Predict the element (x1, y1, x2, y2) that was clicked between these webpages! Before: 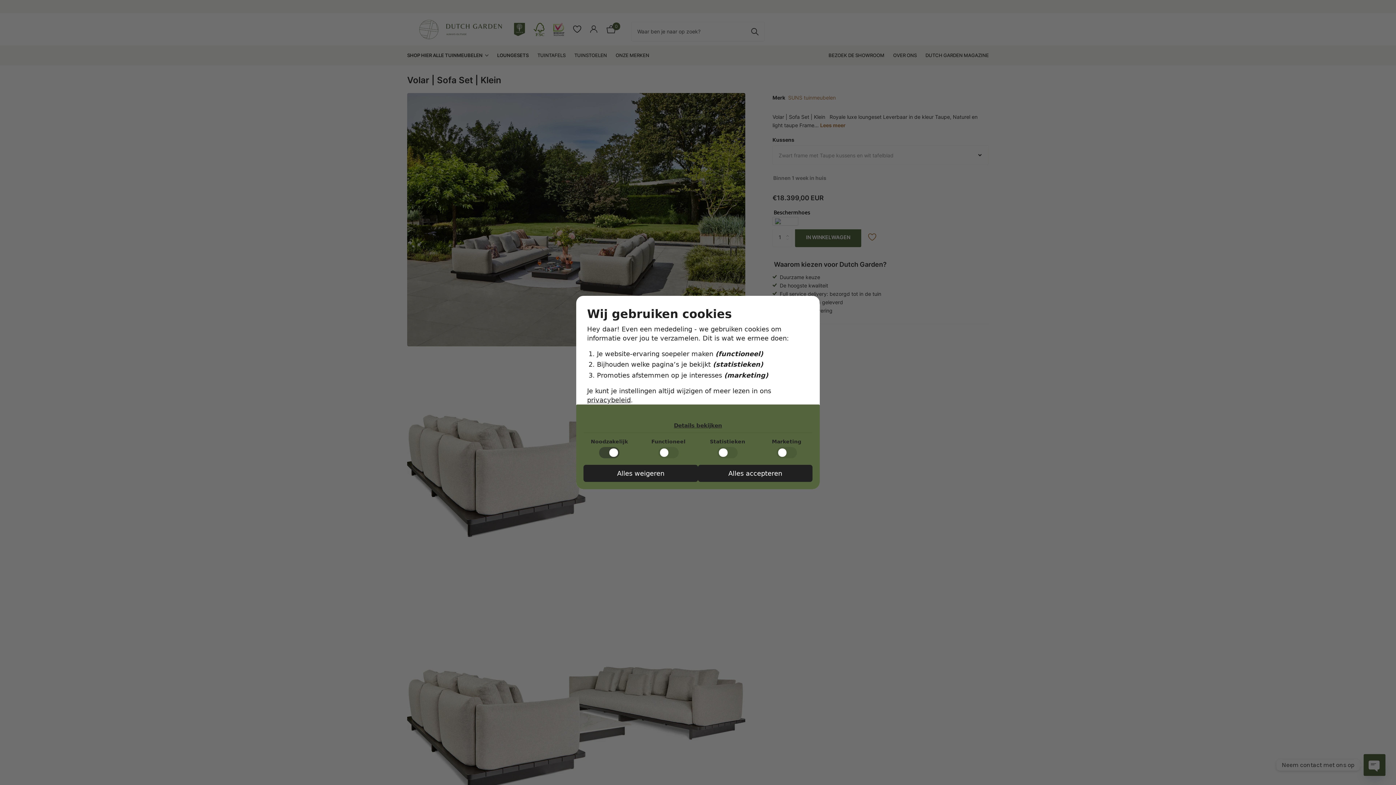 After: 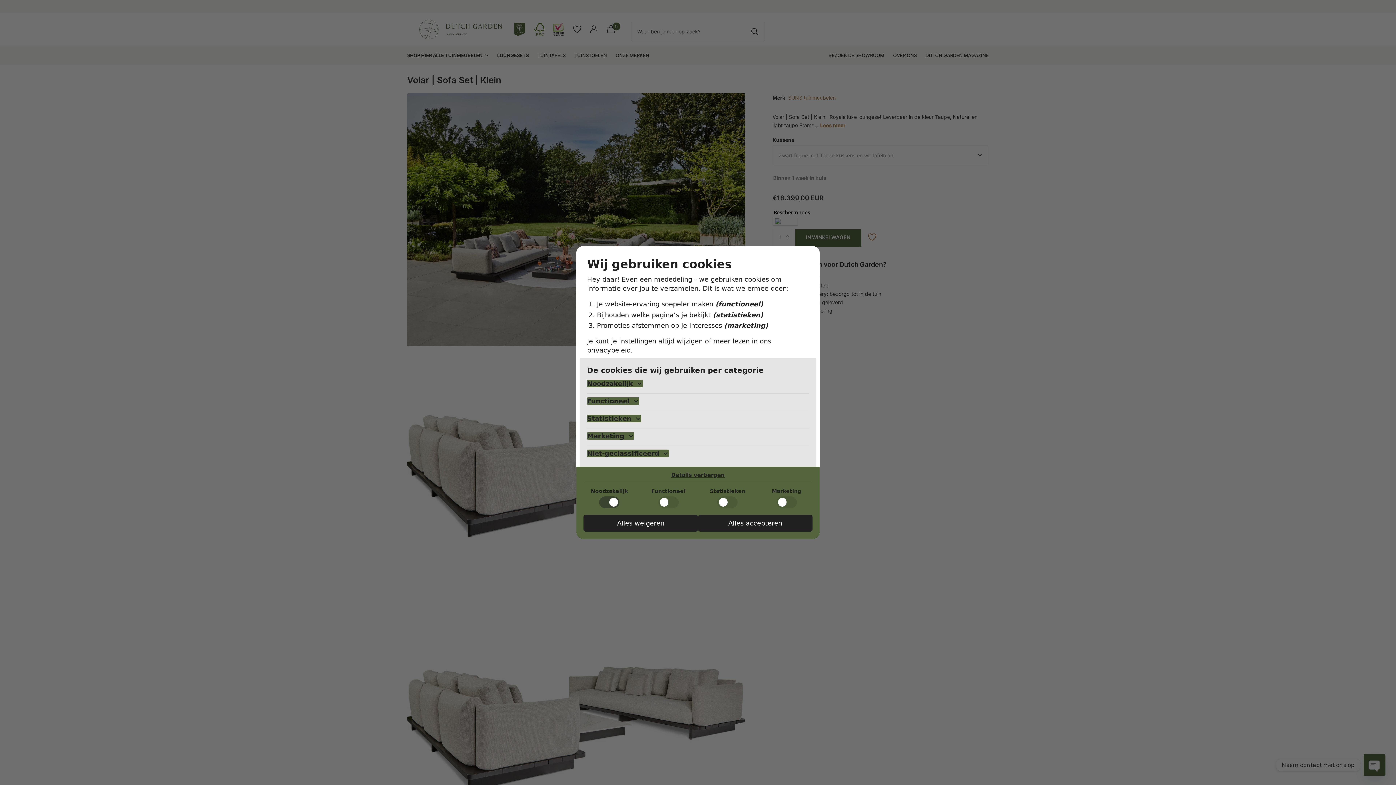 Action: bbox: (674, 422, 722, 429) label: Details bekijken